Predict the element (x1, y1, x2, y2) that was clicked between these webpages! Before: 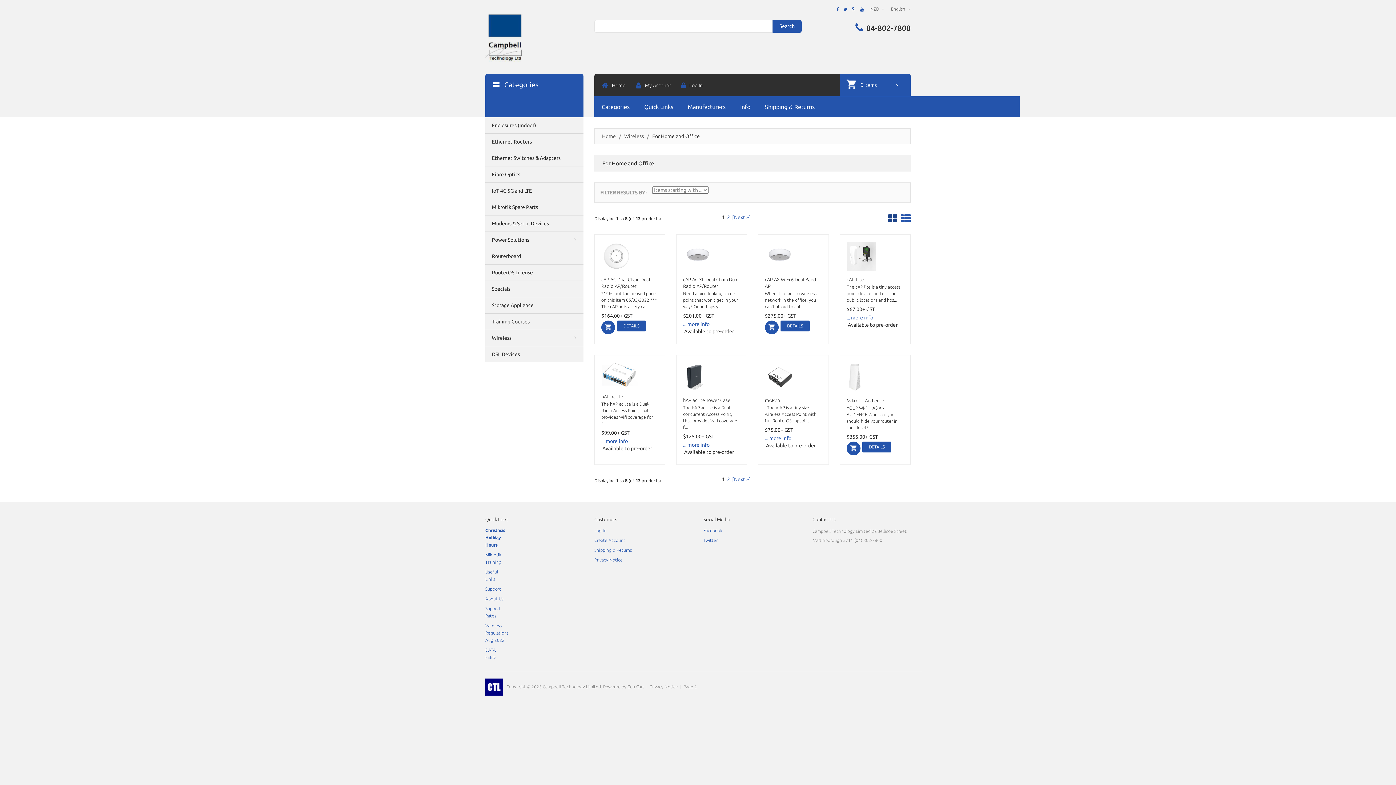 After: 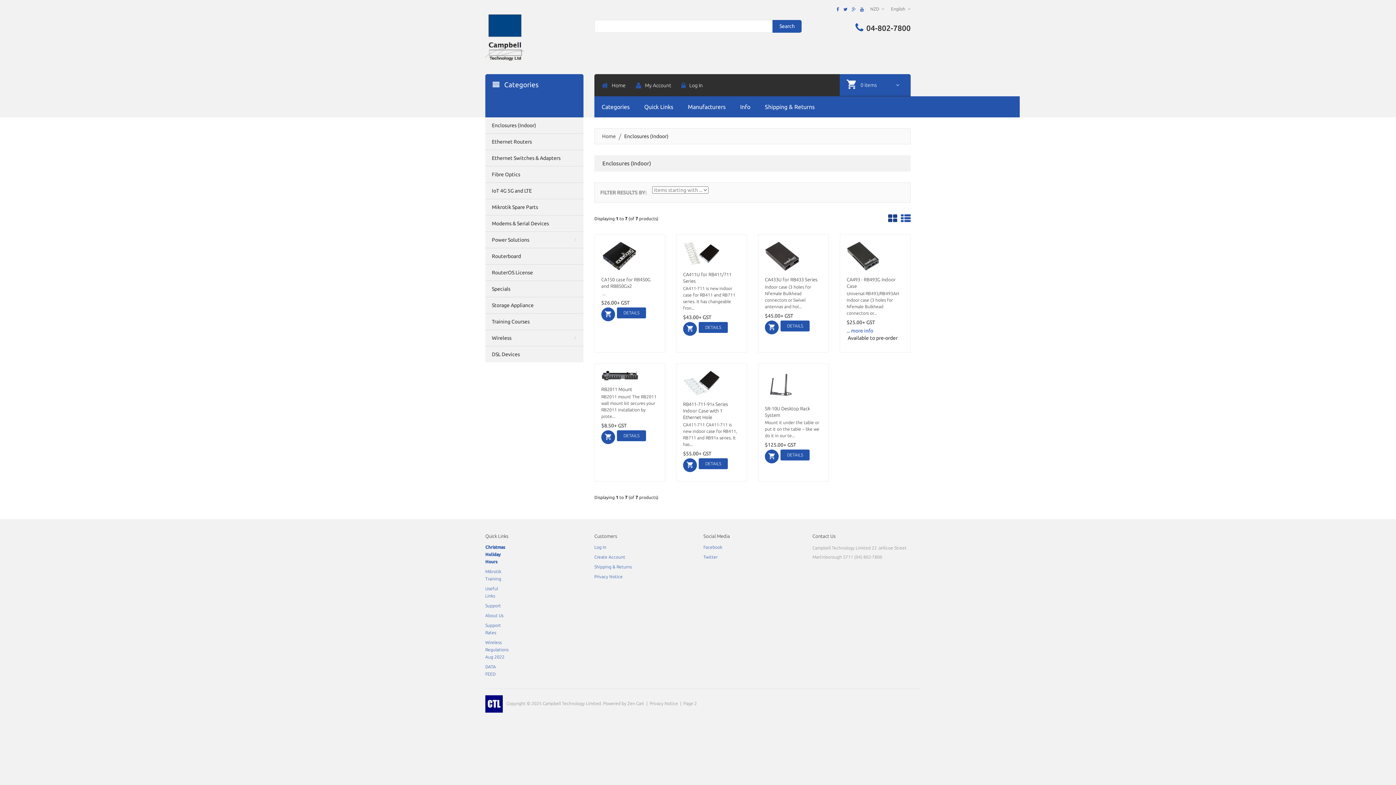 Action: bbox: (485, 117, 583, 133) label: Enclosures (Indoor)